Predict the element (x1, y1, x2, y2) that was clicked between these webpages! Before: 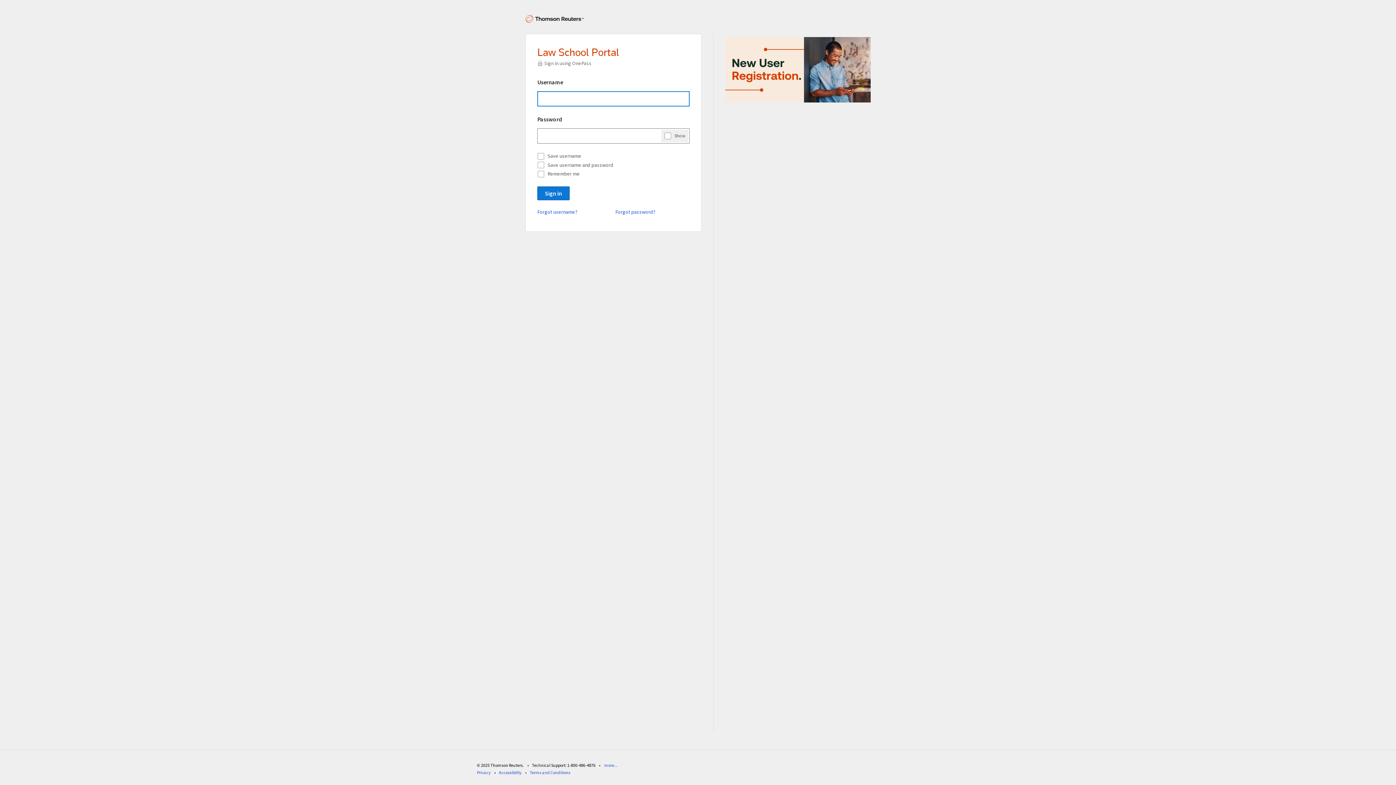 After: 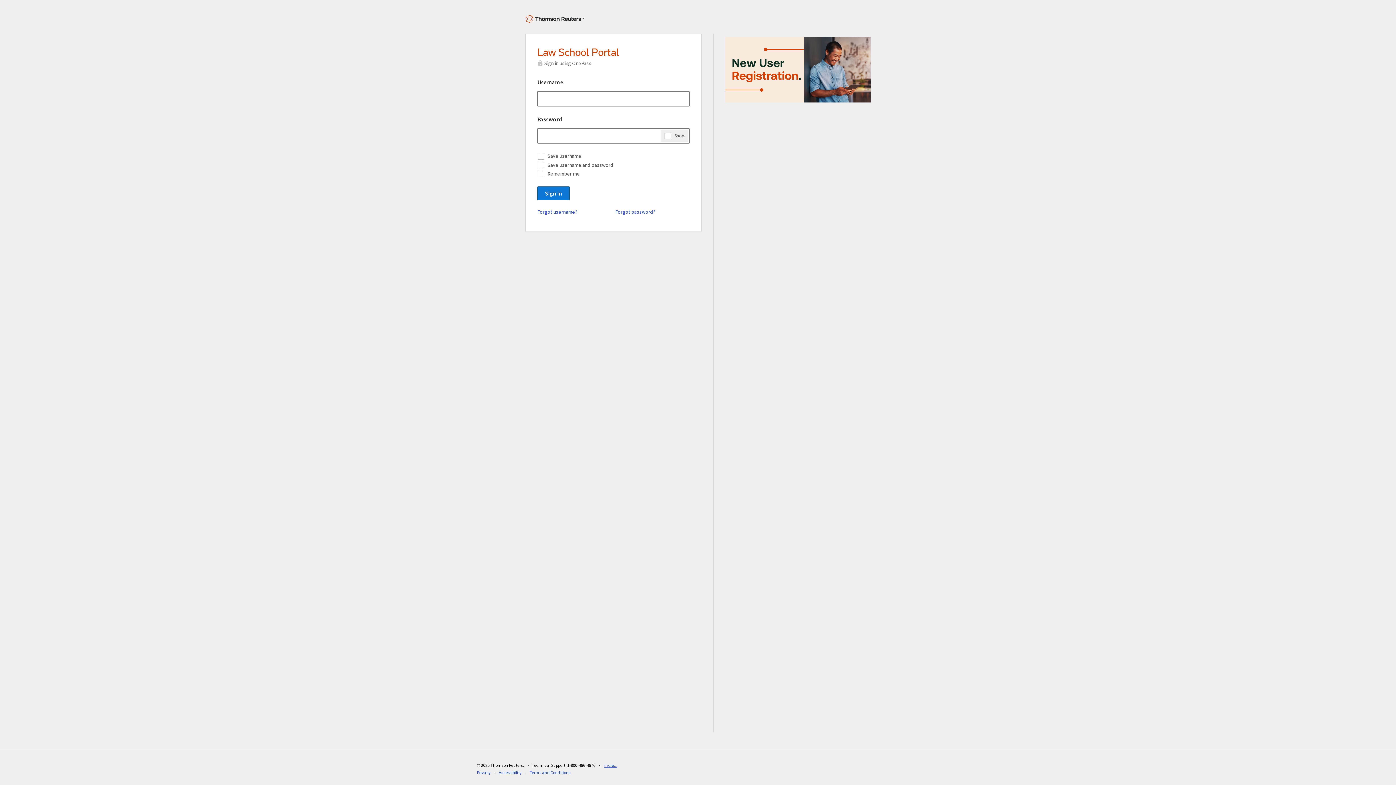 Action: label: more... bbox: (604, 762, 617, 768)